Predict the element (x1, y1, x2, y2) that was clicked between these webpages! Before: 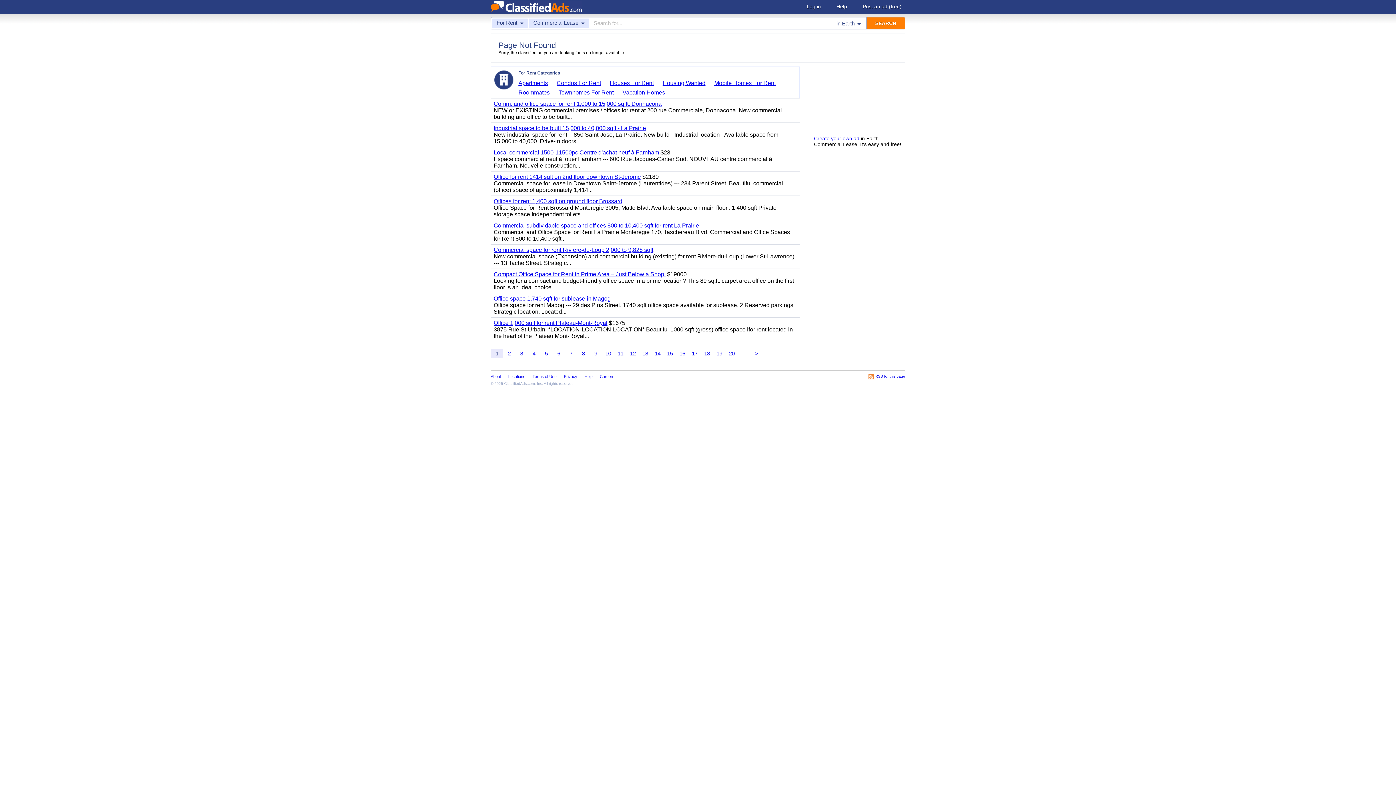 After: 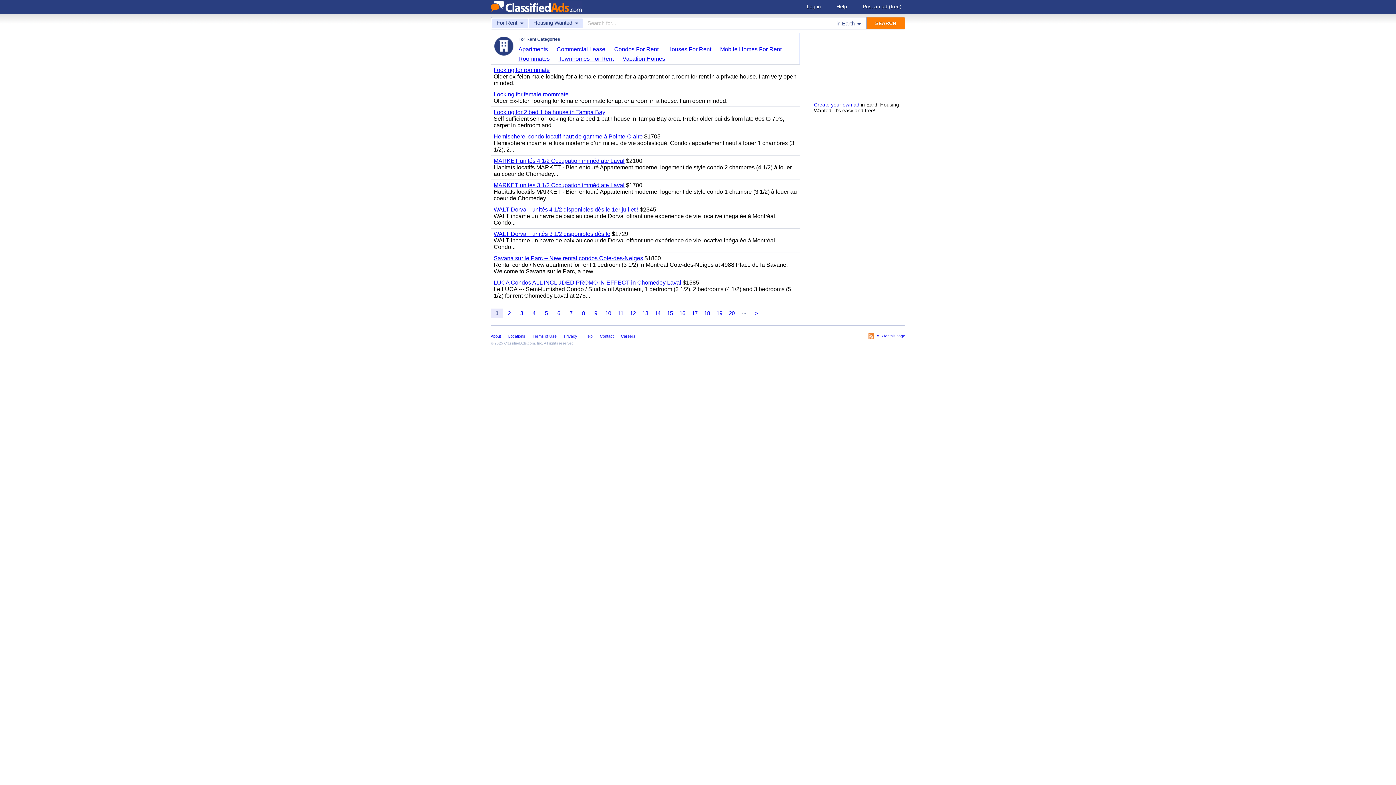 Action: bbox: (662, 79, 710, 87) label: Housing Wanted